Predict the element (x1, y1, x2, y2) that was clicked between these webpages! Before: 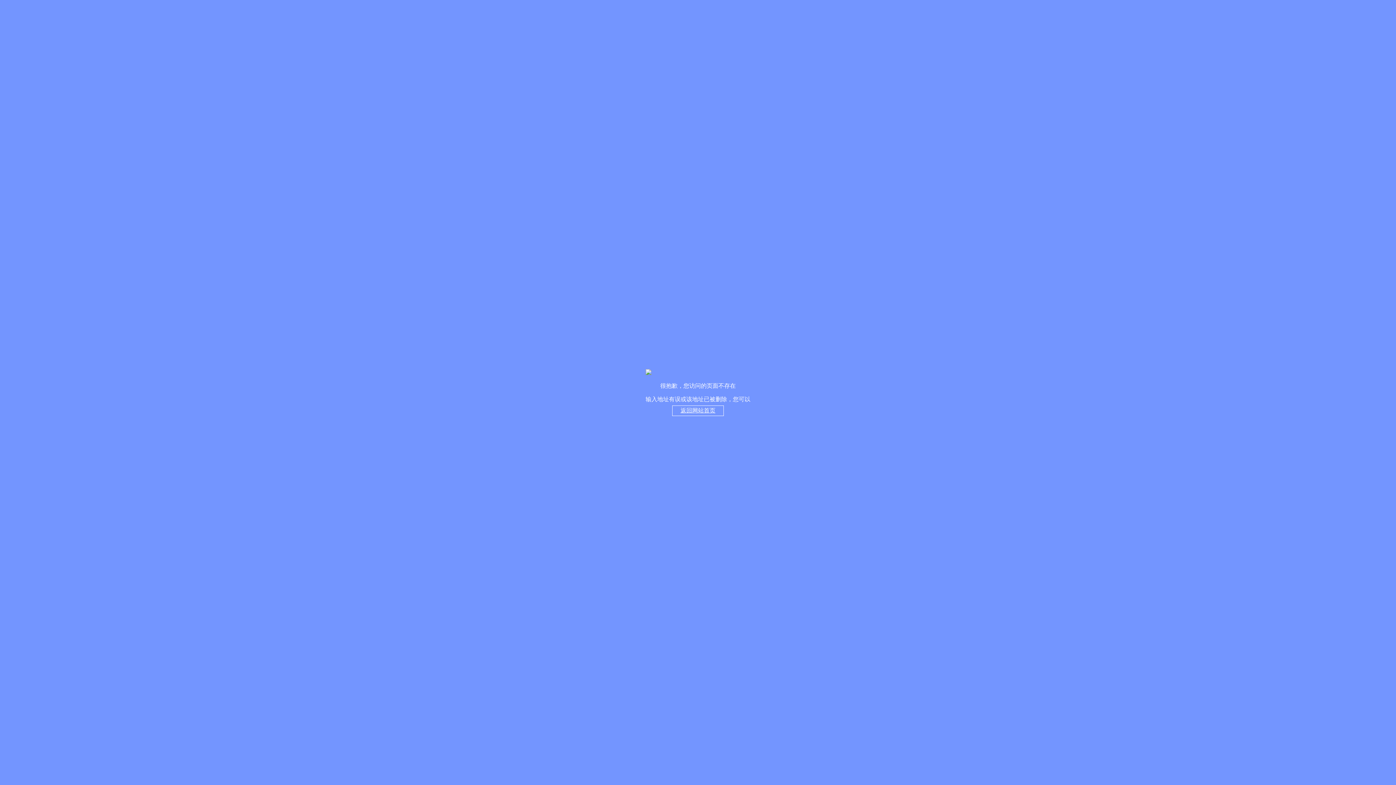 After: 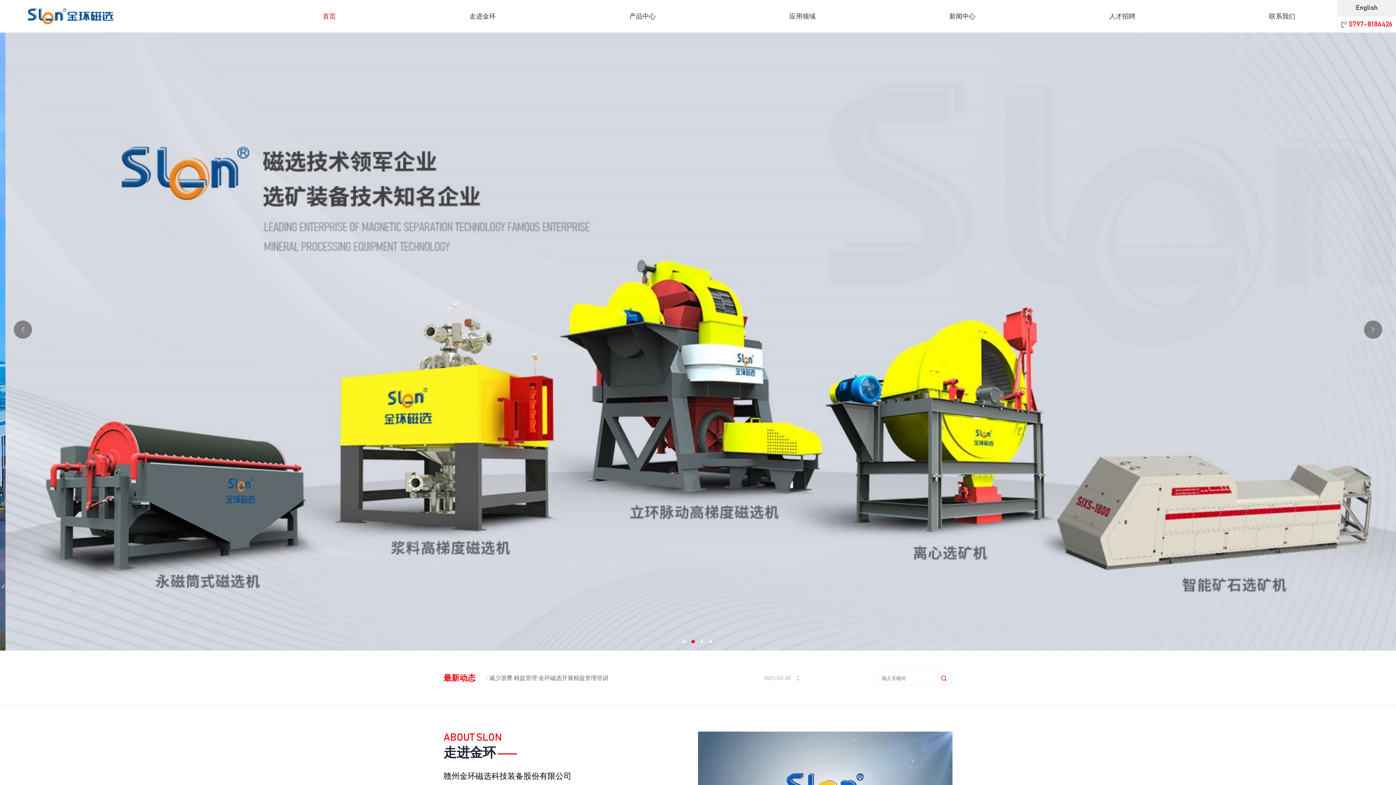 Action: label: 返回网站首页 bbox: (672, 405, 724, 416)